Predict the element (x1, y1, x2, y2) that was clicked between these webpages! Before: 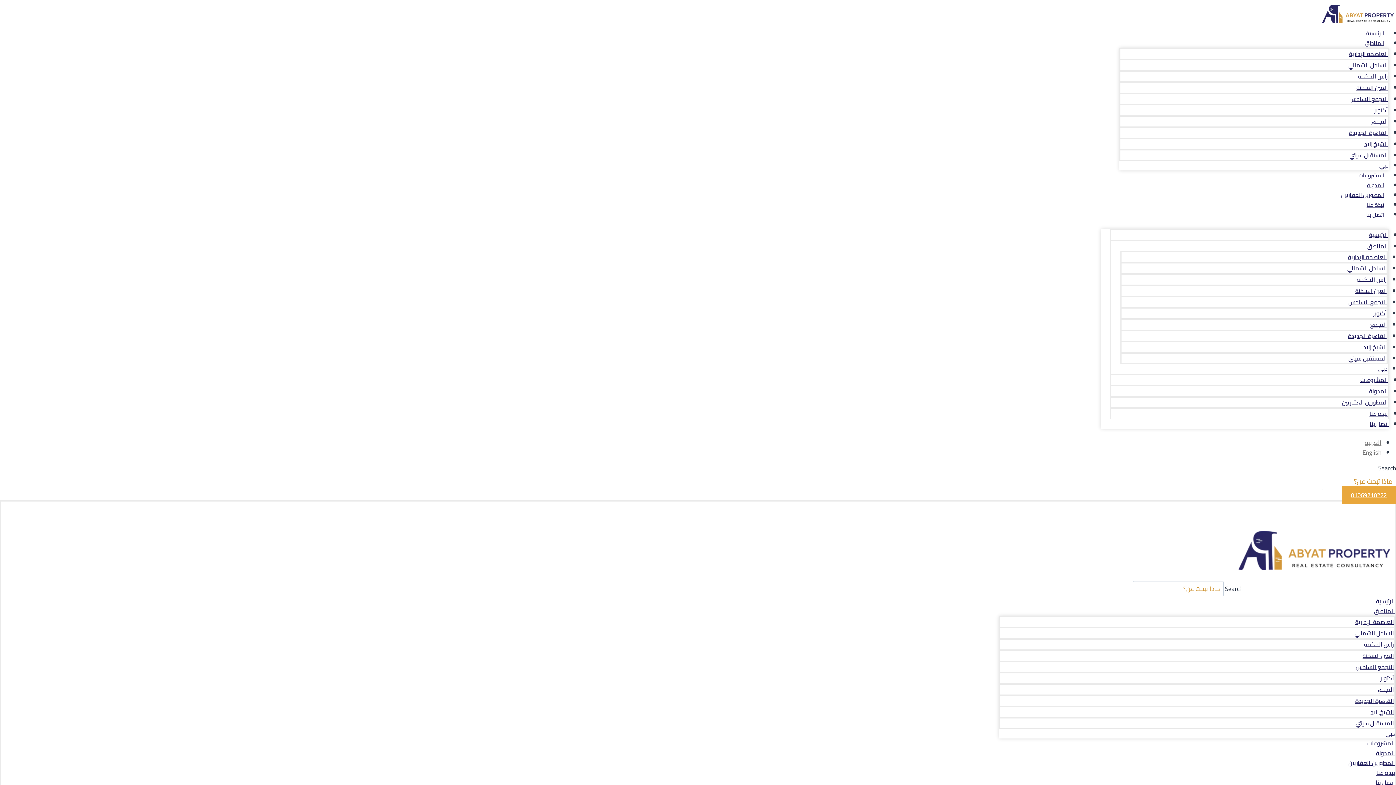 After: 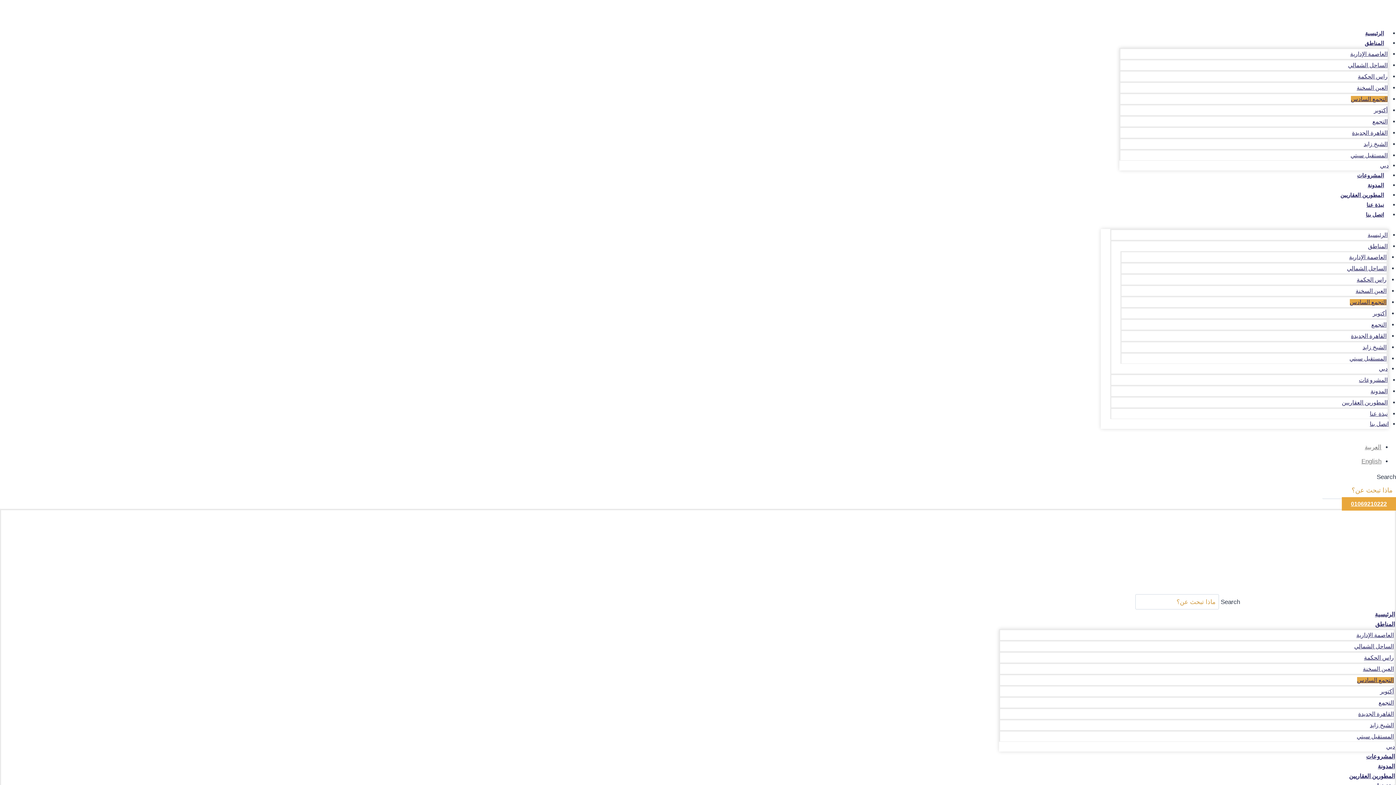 Action: label: التجمع السادس bbox: (1356, 661, 1394, 672)